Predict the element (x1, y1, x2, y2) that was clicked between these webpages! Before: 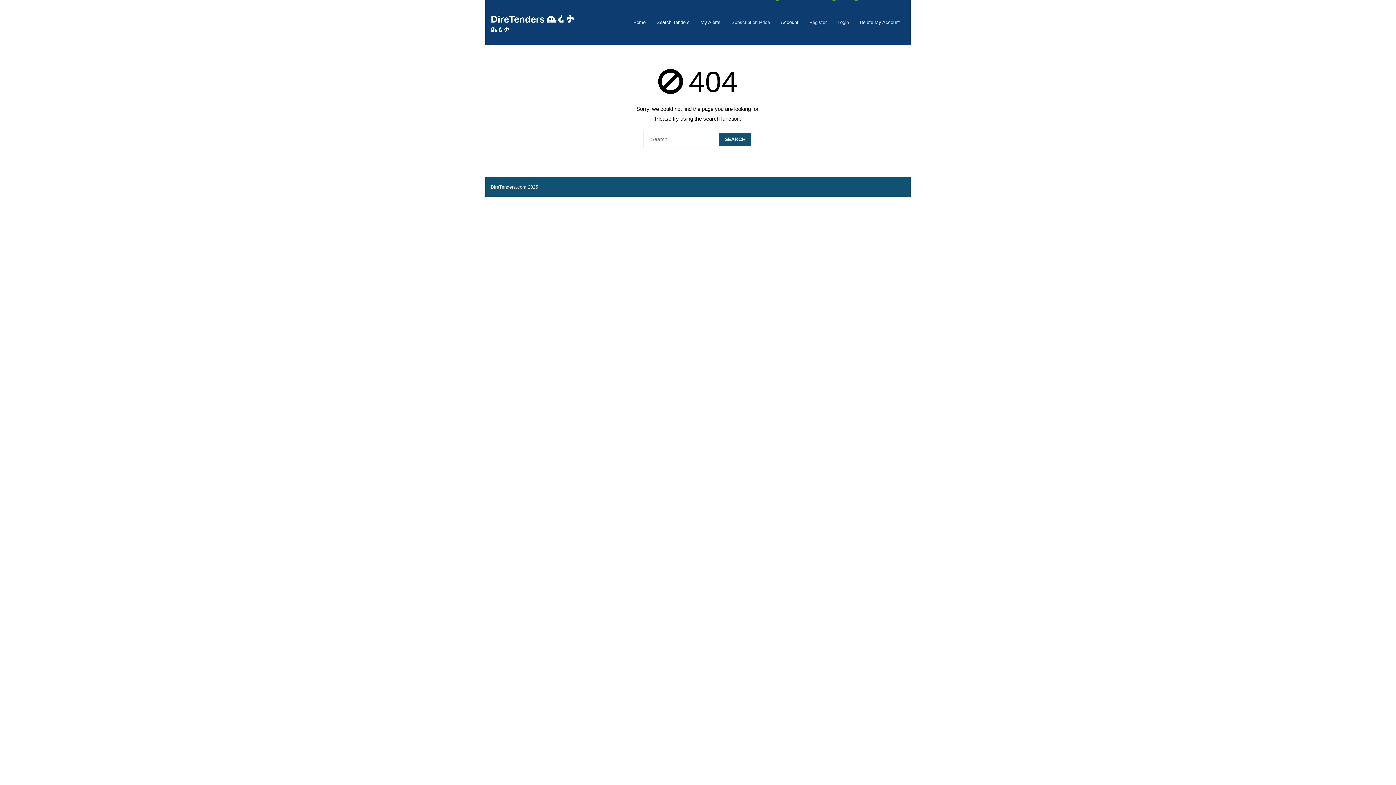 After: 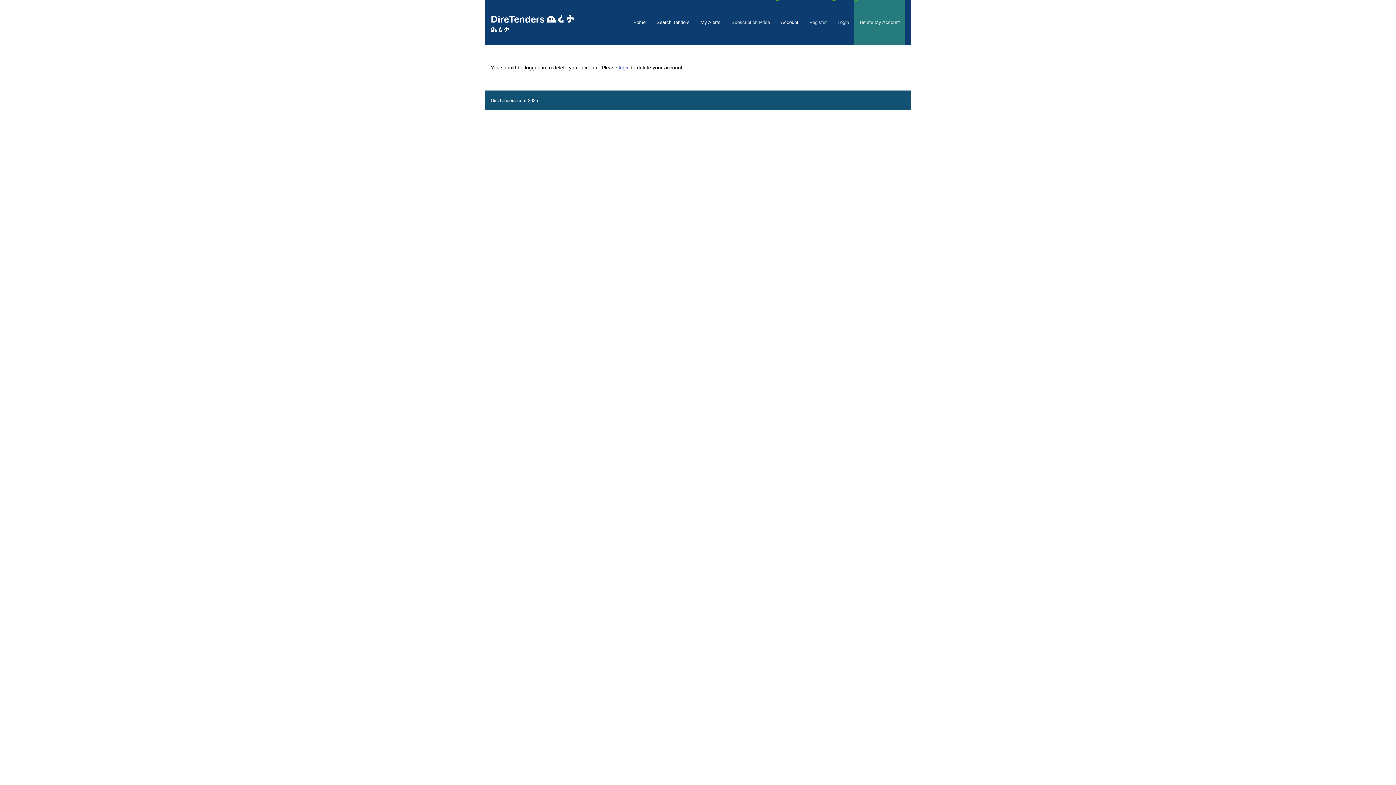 Action: bbox: (854, 0, 905, 44) label: Delete My Account